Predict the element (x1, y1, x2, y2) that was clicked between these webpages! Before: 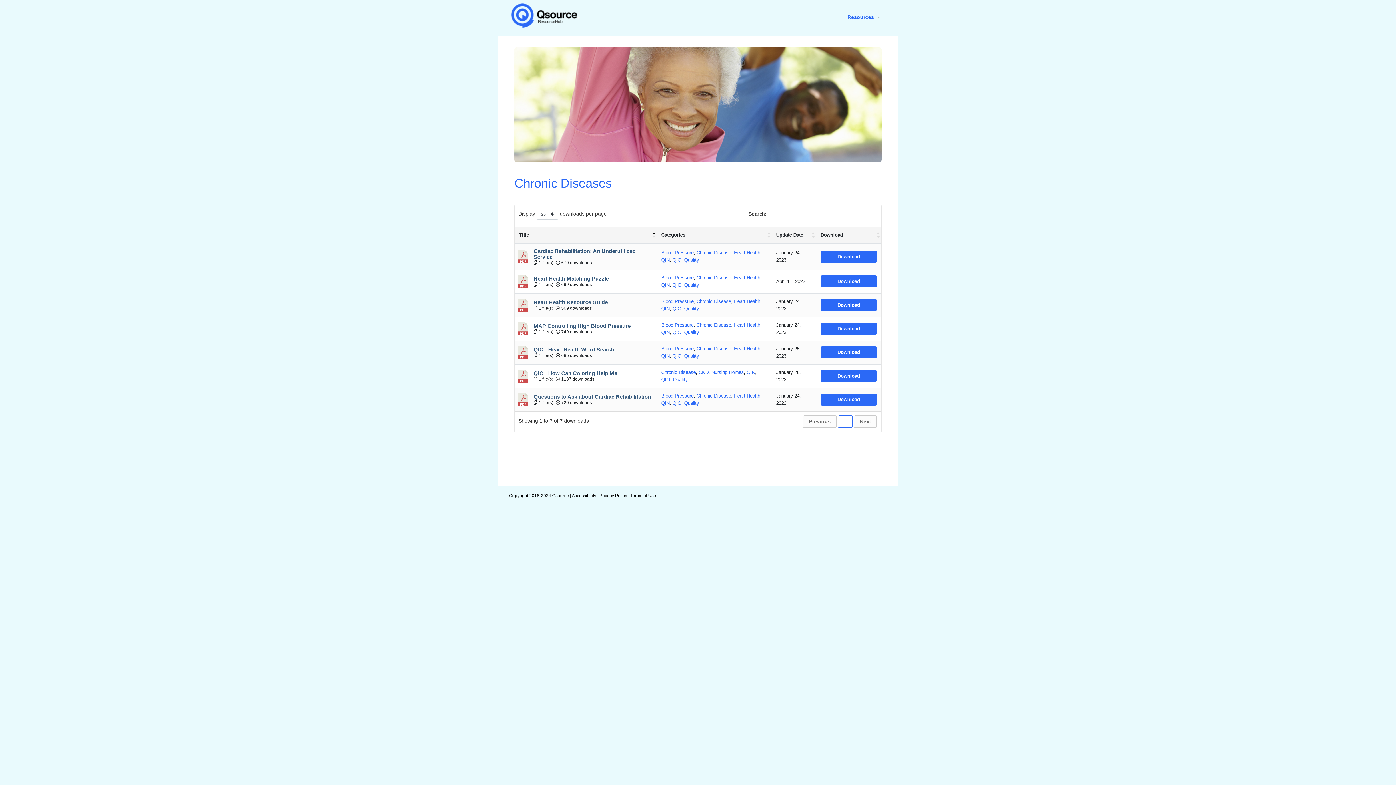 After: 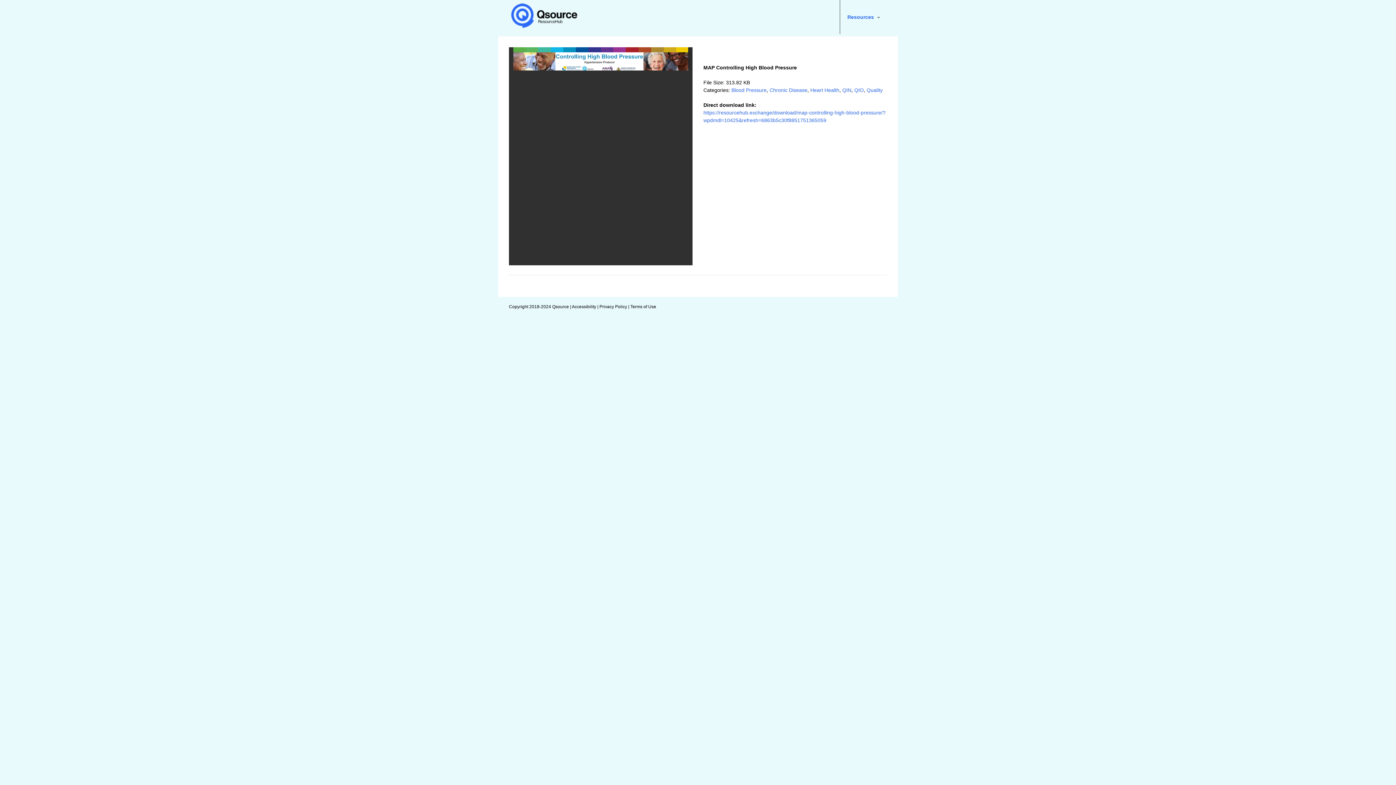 Action: bbox: (533, 323, 630, 328) label: MAP Controlling High Blood Pressure